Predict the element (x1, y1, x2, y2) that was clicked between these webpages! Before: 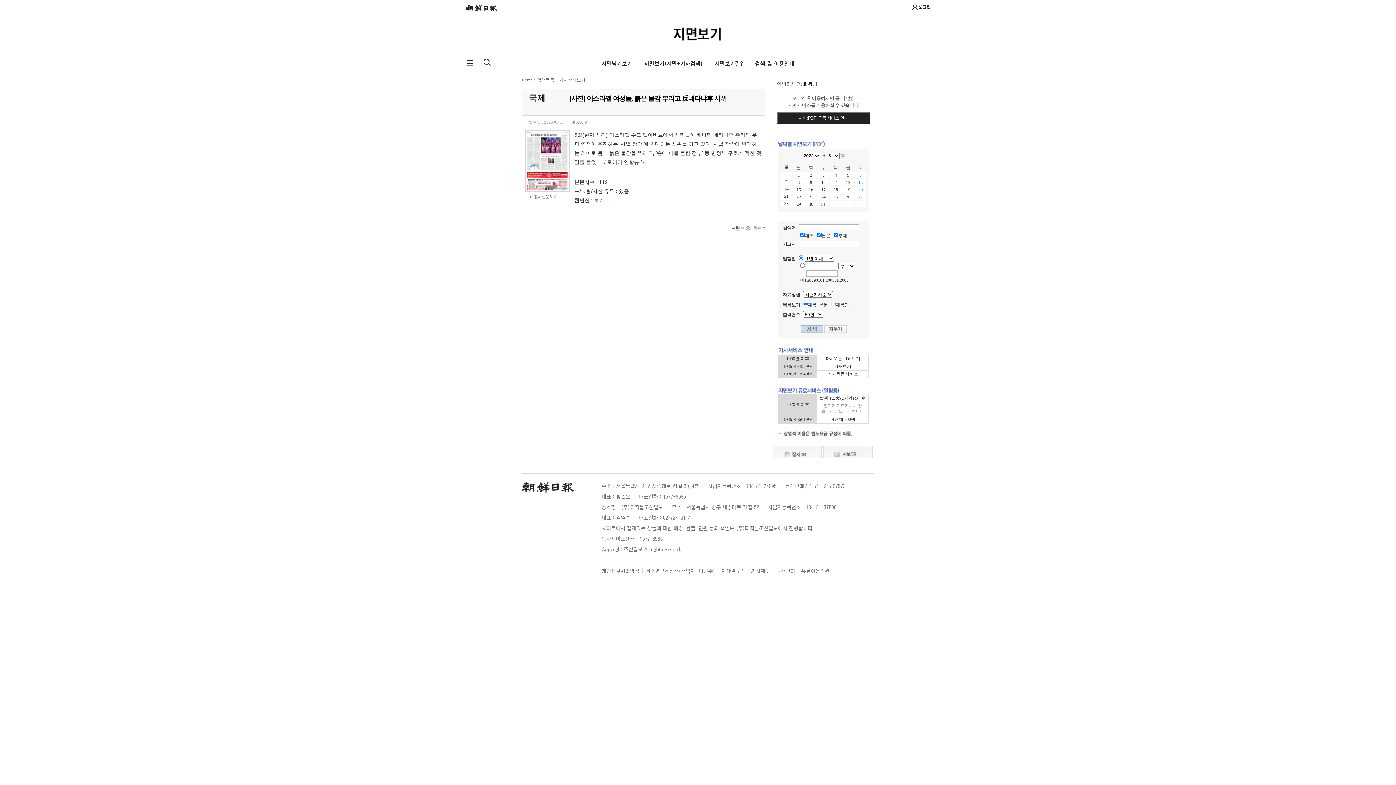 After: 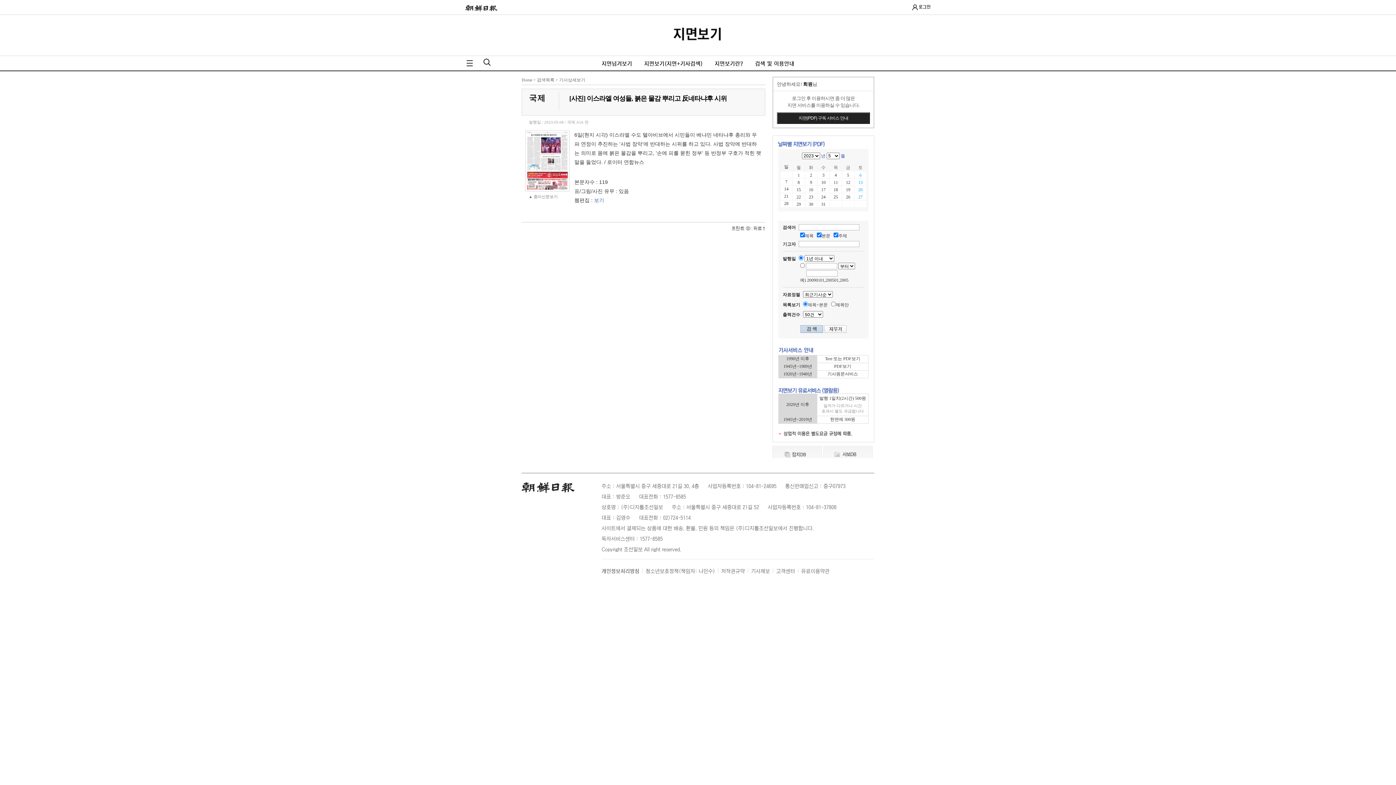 Action: label: 기사제보 bbox: (751, 568, 770, 574)